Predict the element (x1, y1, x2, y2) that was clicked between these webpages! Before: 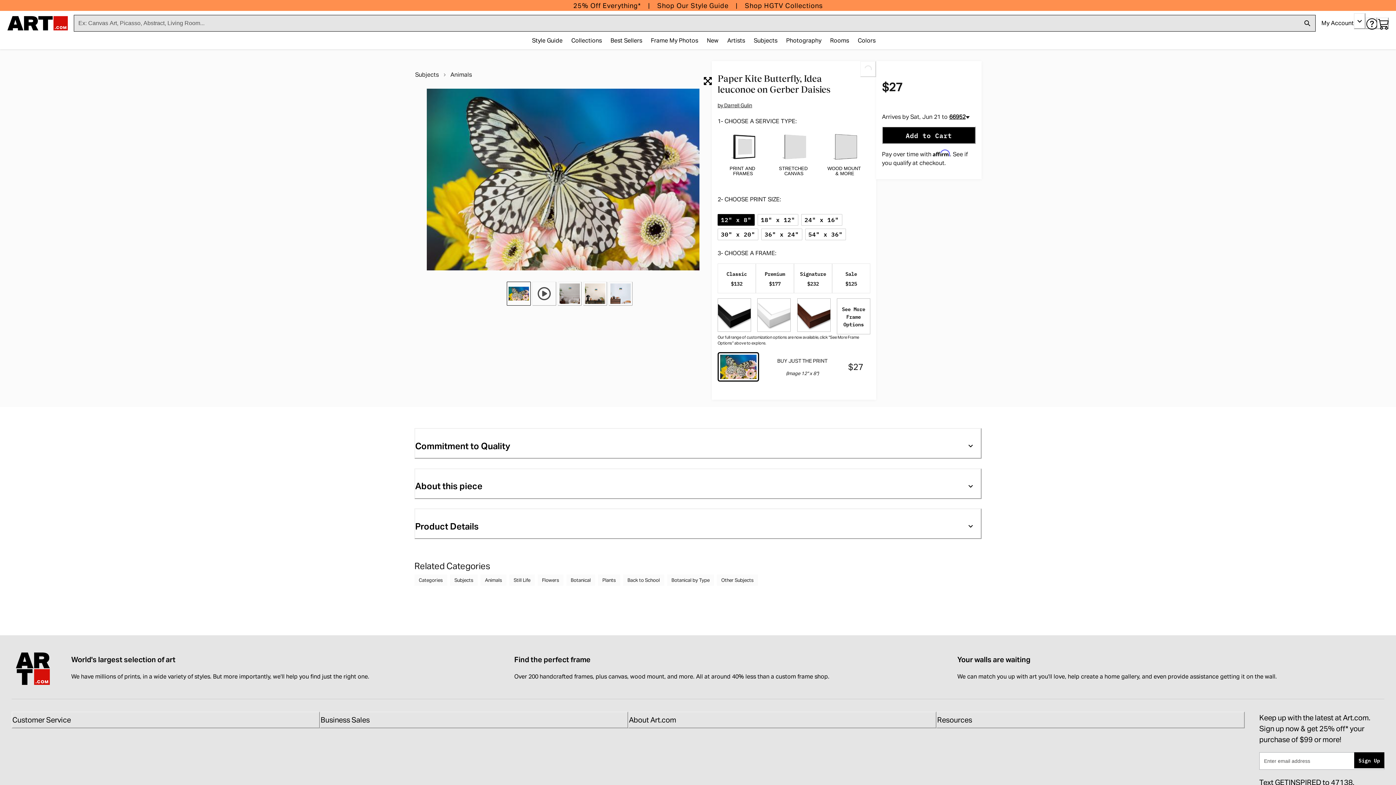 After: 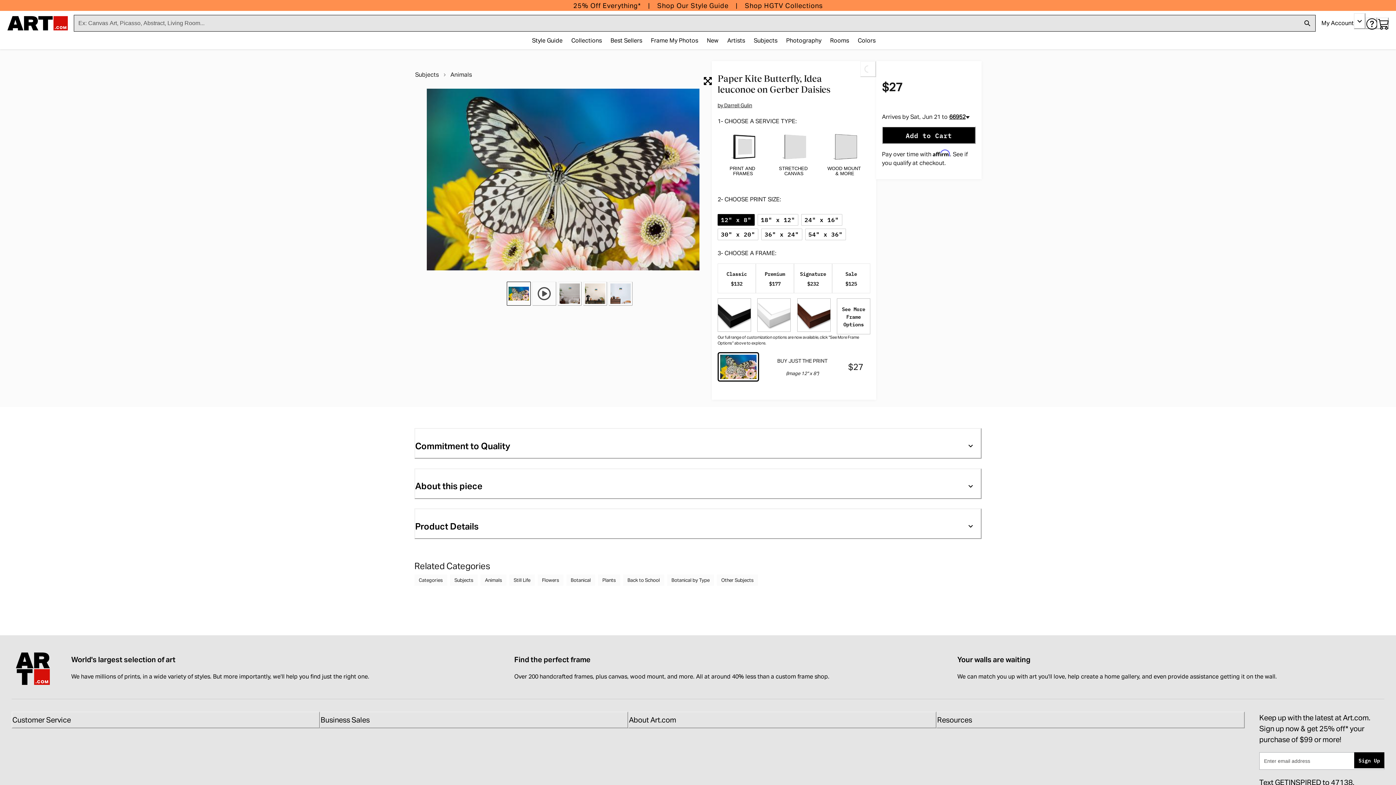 Action: bbox: (414, 508, 981, 539) label: Product Details